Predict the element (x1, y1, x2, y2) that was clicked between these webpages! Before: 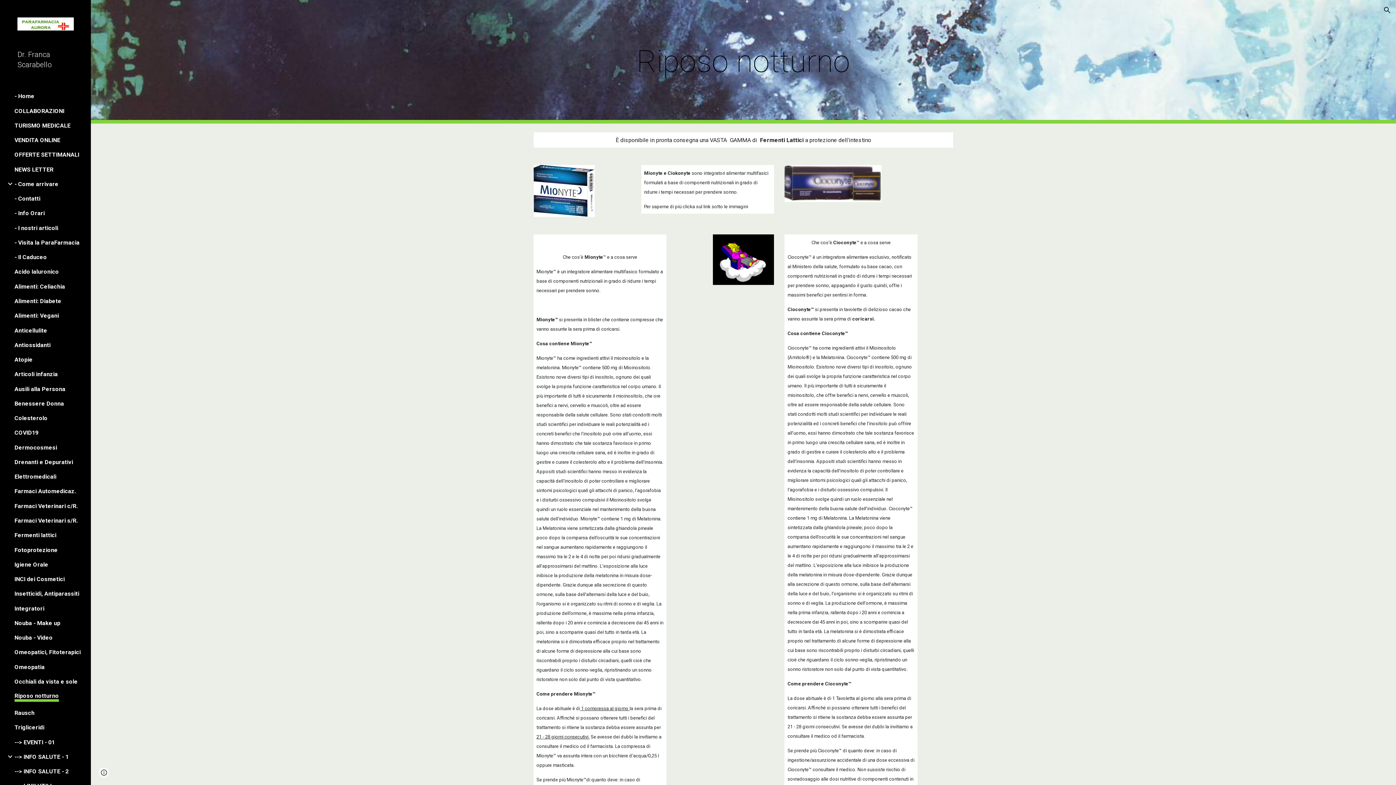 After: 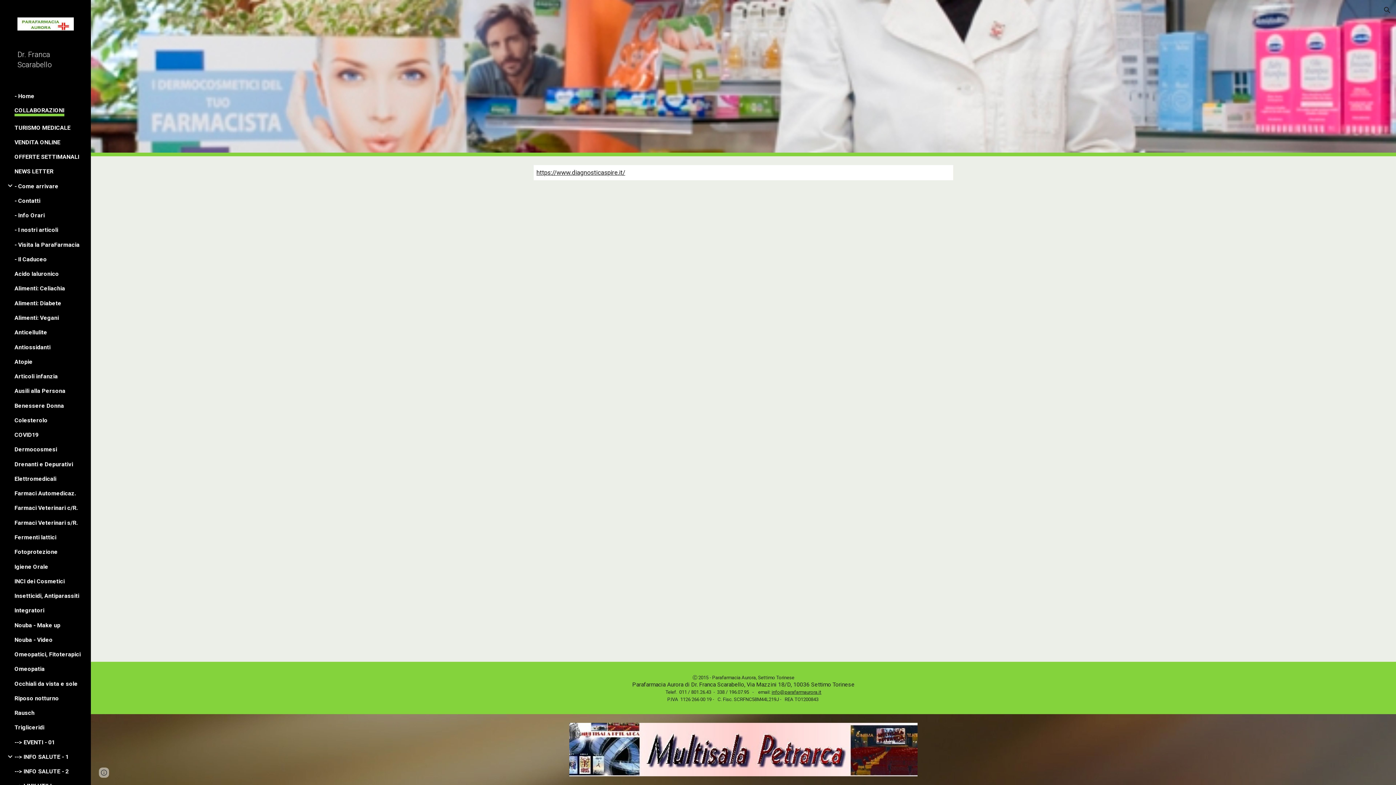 Action: bbox: (14, 107, 64, 114) label: COLLABORAZIONI